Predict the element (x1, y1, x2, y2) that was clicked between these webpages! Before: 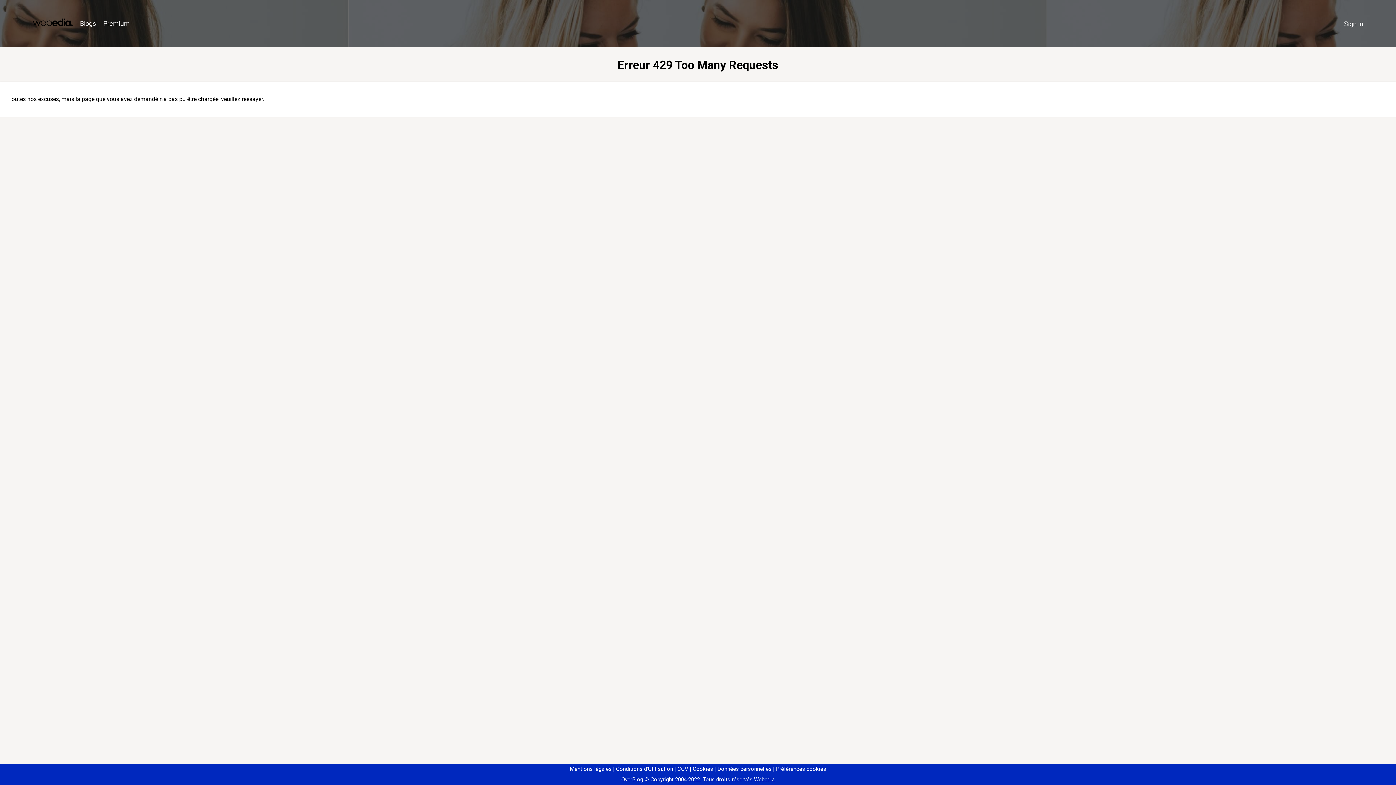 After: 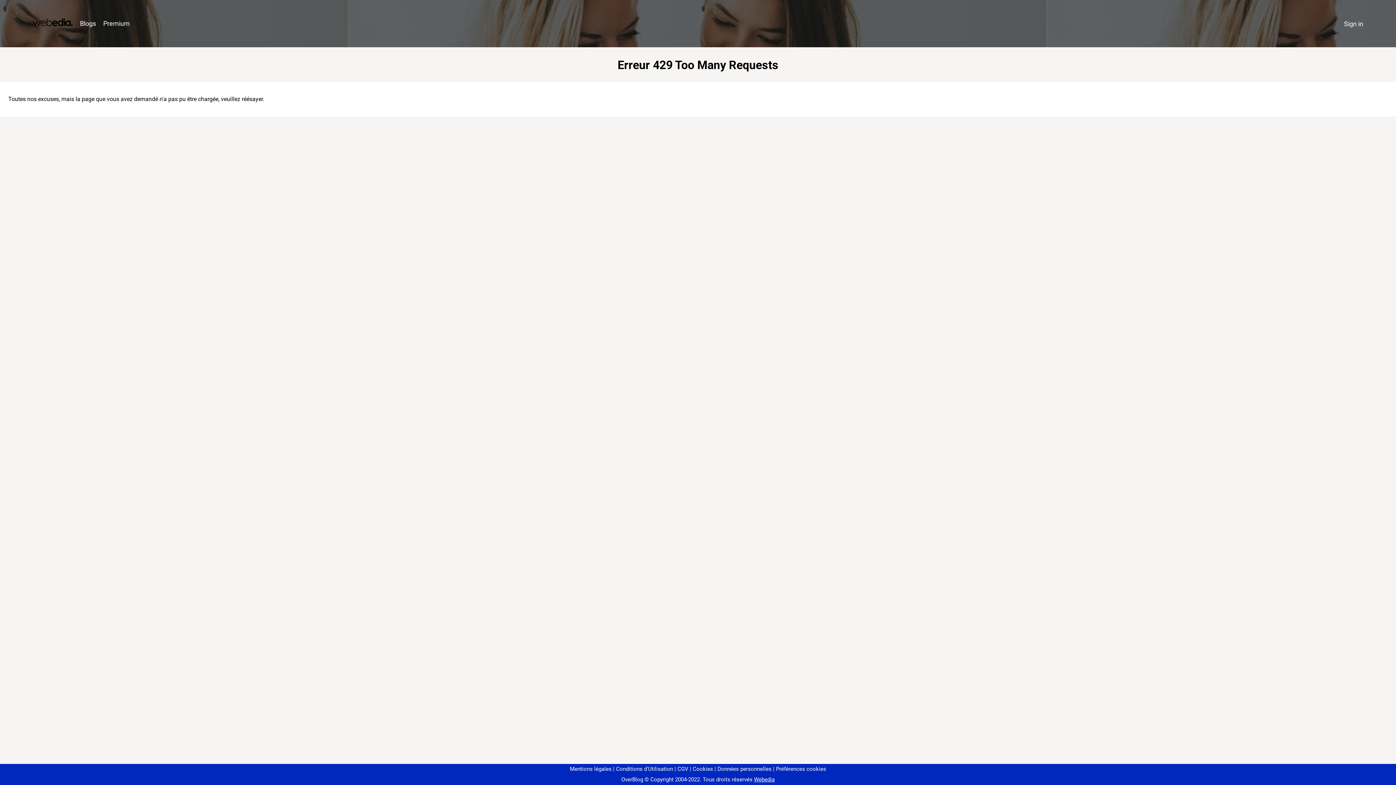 Action: label: Préférences cookies bbox: (773, 766, 826, 772)